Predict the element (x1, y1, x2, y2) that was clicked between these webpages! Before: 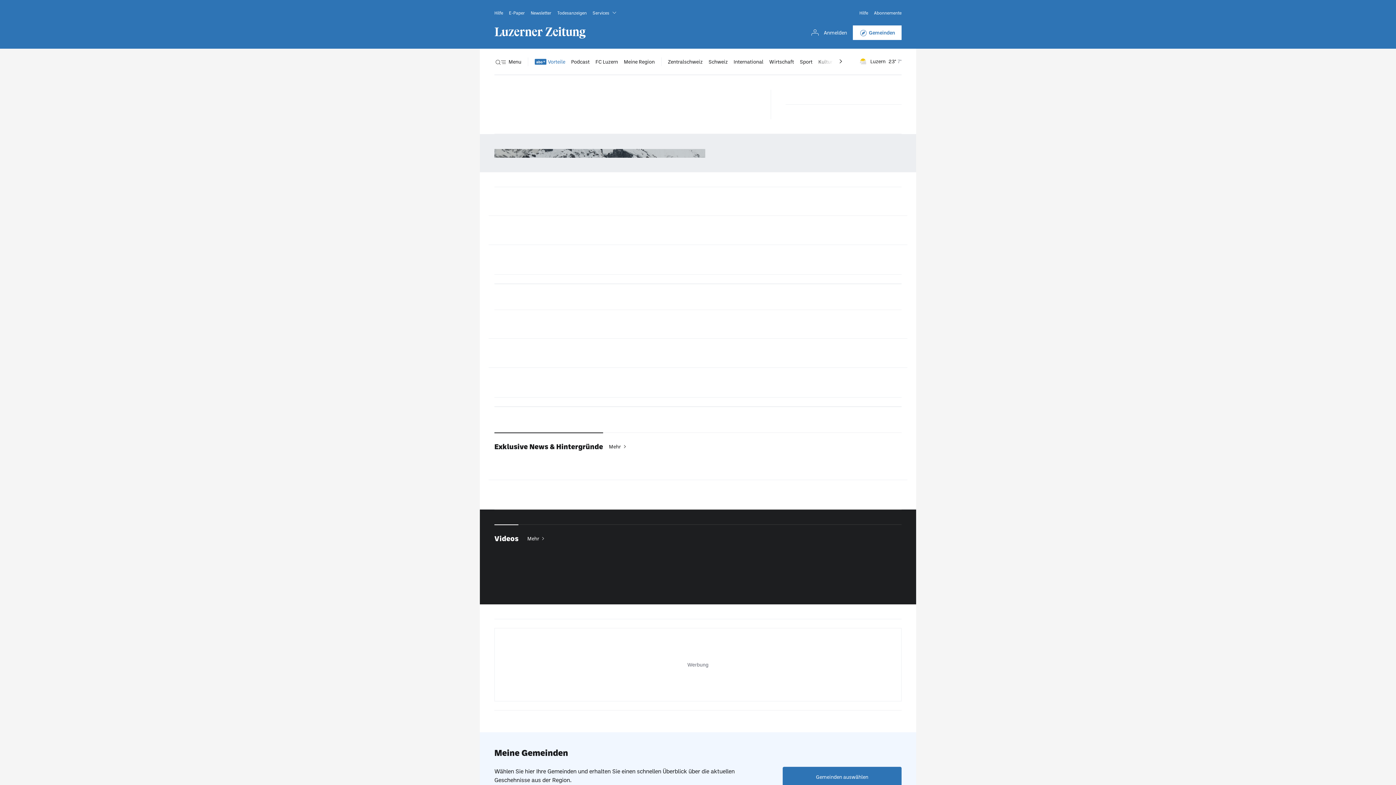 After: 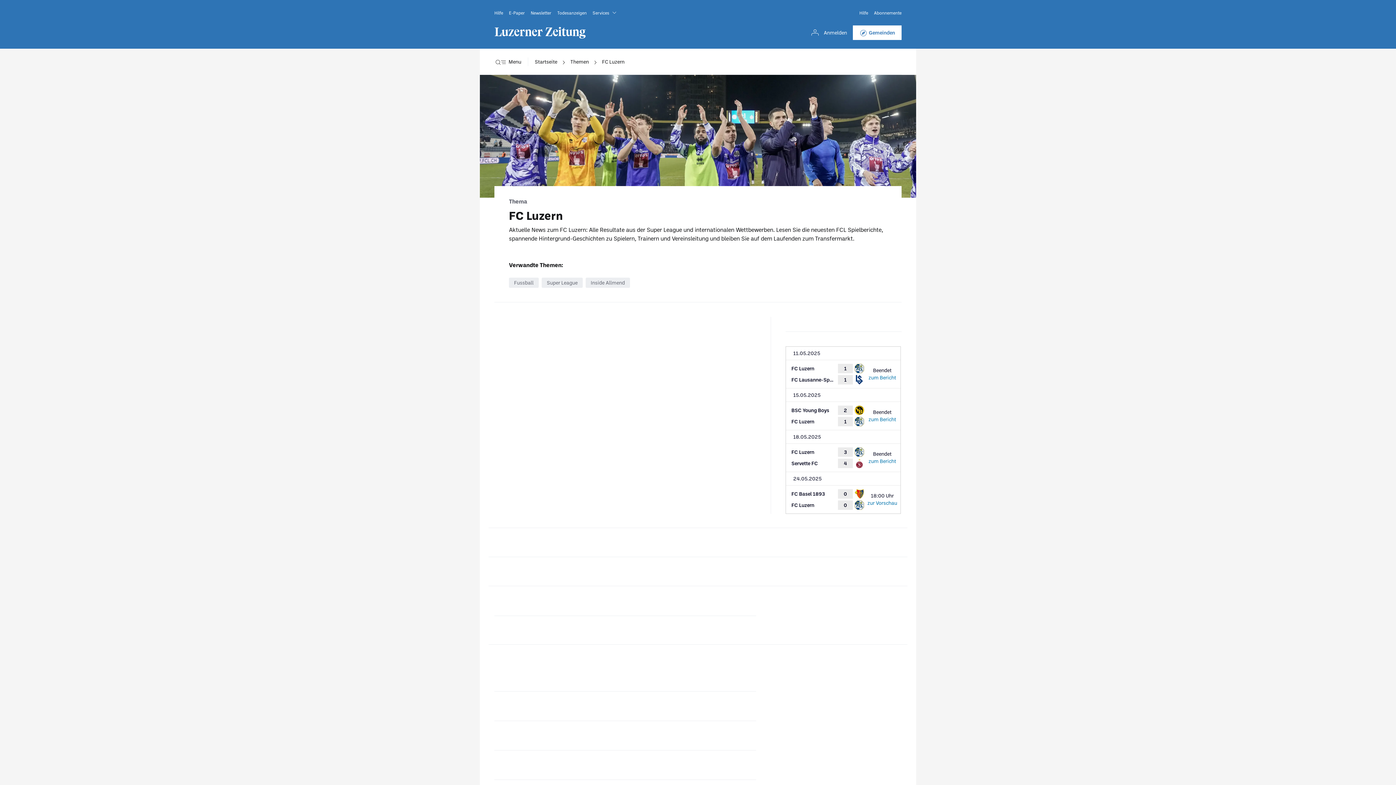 Action: label: FC Luzern bbox: (595, 57, 618, 66)